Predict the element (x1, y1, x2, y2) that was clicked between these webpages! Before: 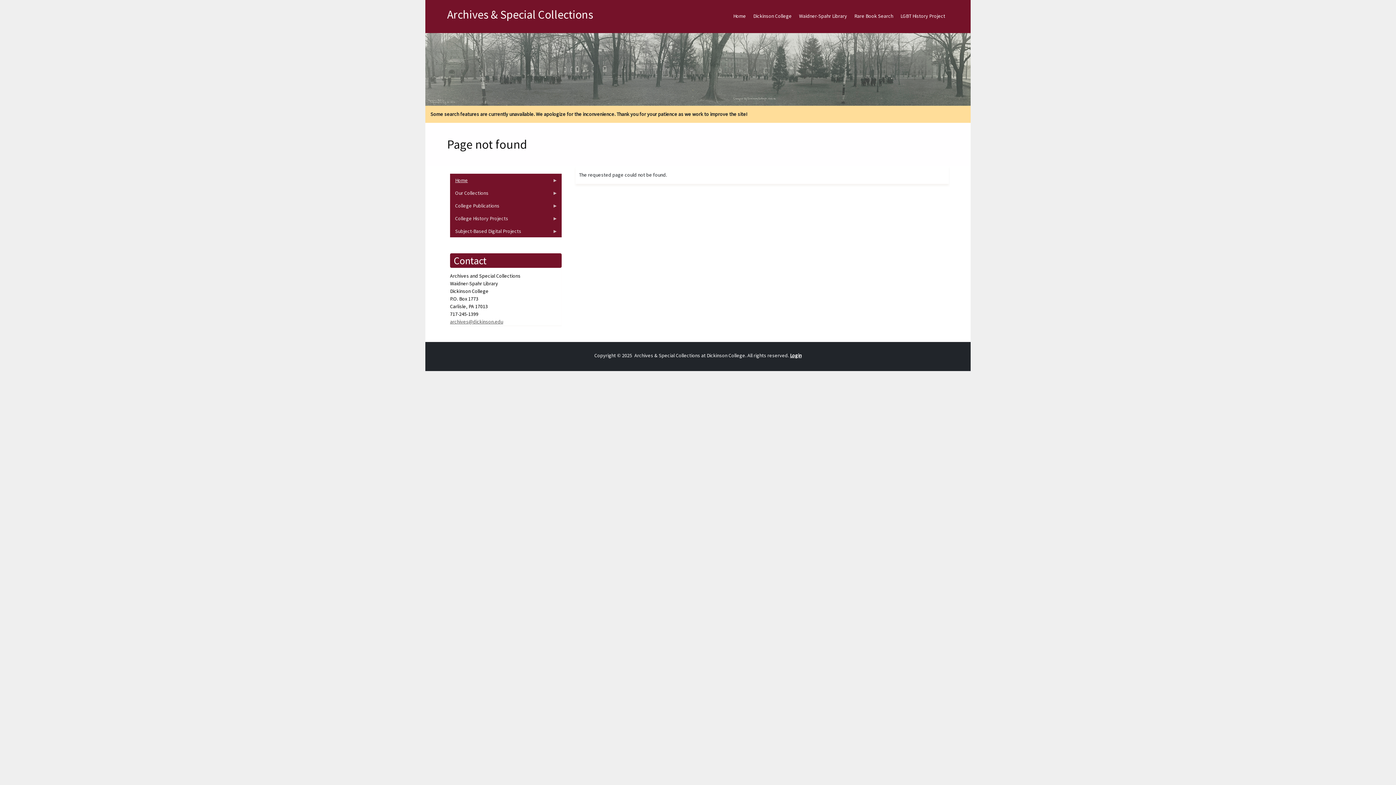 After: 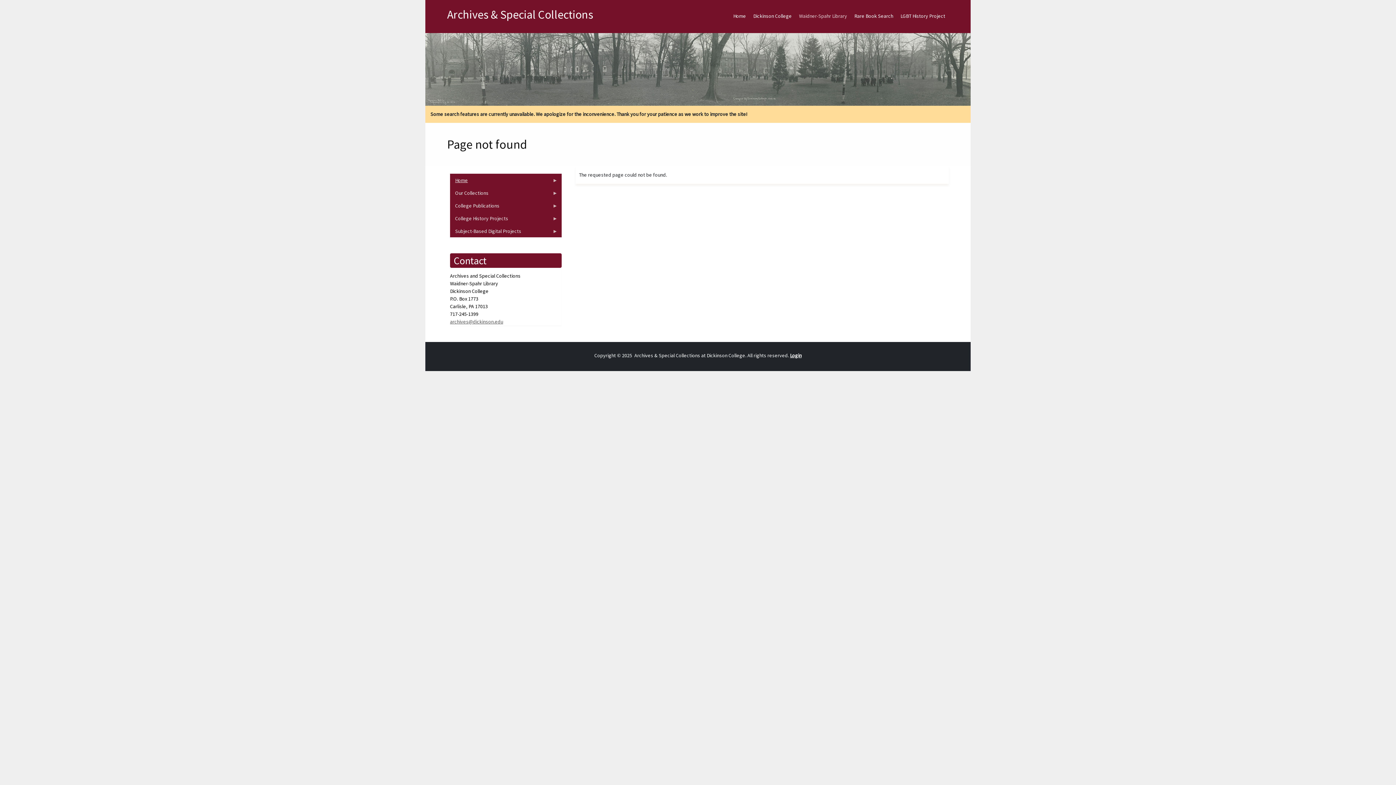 Action: bbox: (795, 6, 850, 25) label: Waidner-Spahr Library